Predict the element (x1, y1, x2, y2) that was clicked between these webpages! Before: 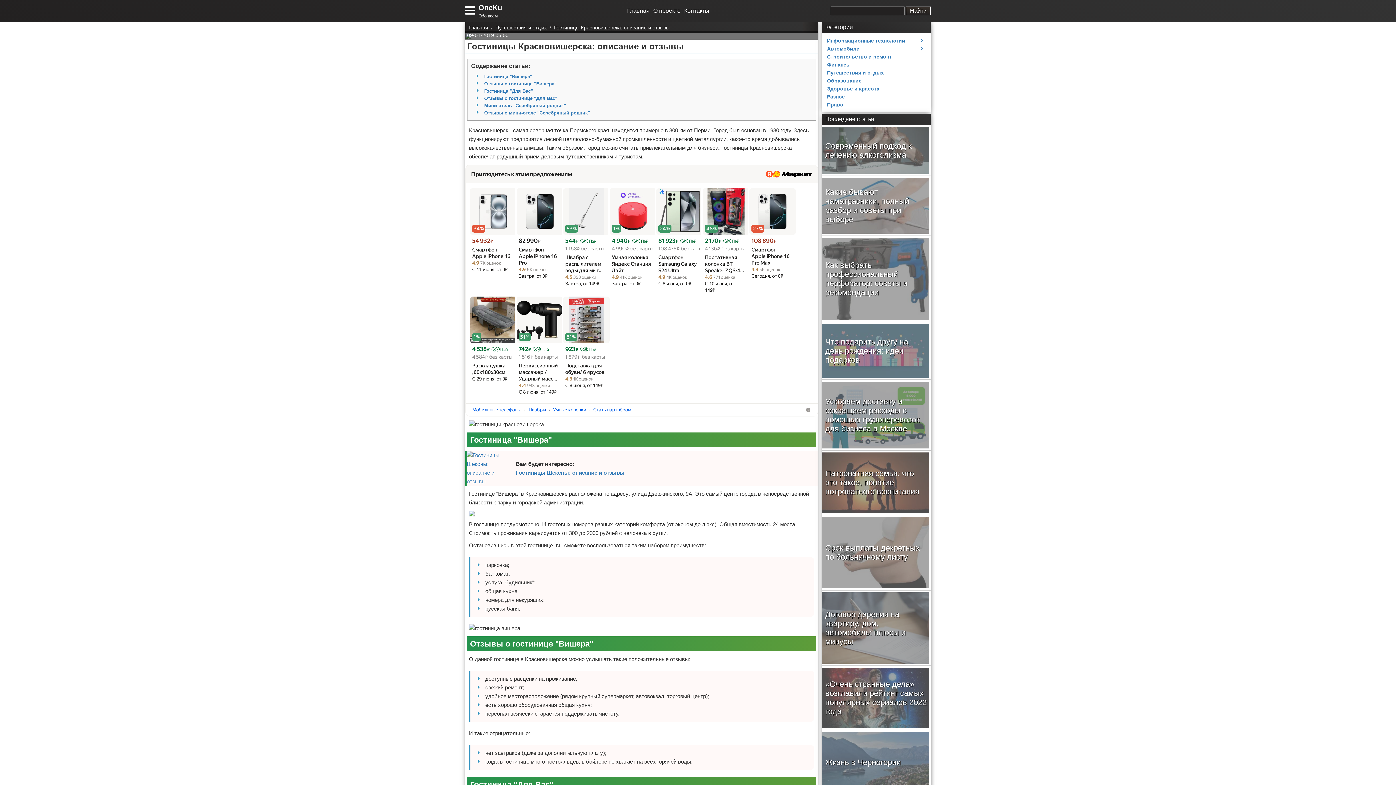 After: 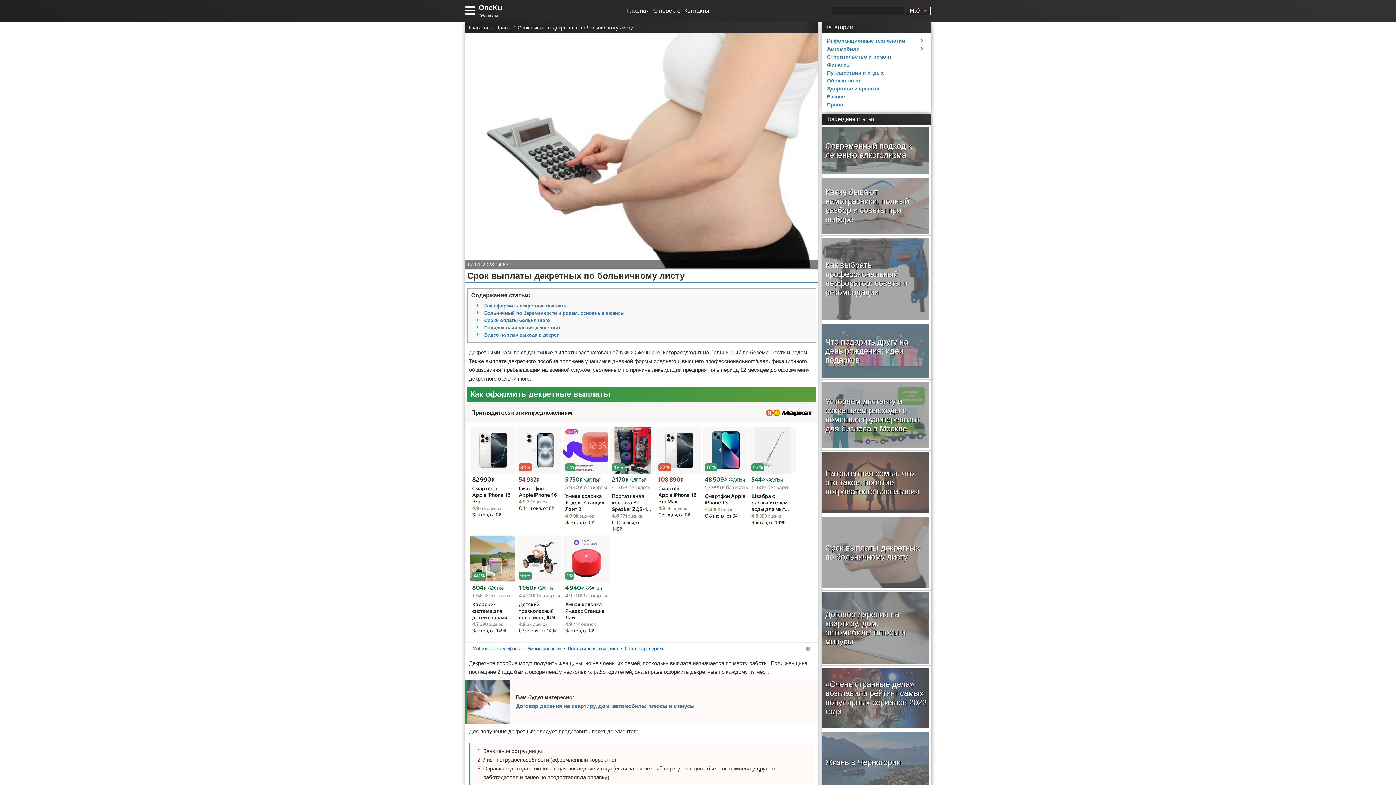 Action: label: Срок выплаты декретных по больничному листу bbox: (821, 515, 930, 590)